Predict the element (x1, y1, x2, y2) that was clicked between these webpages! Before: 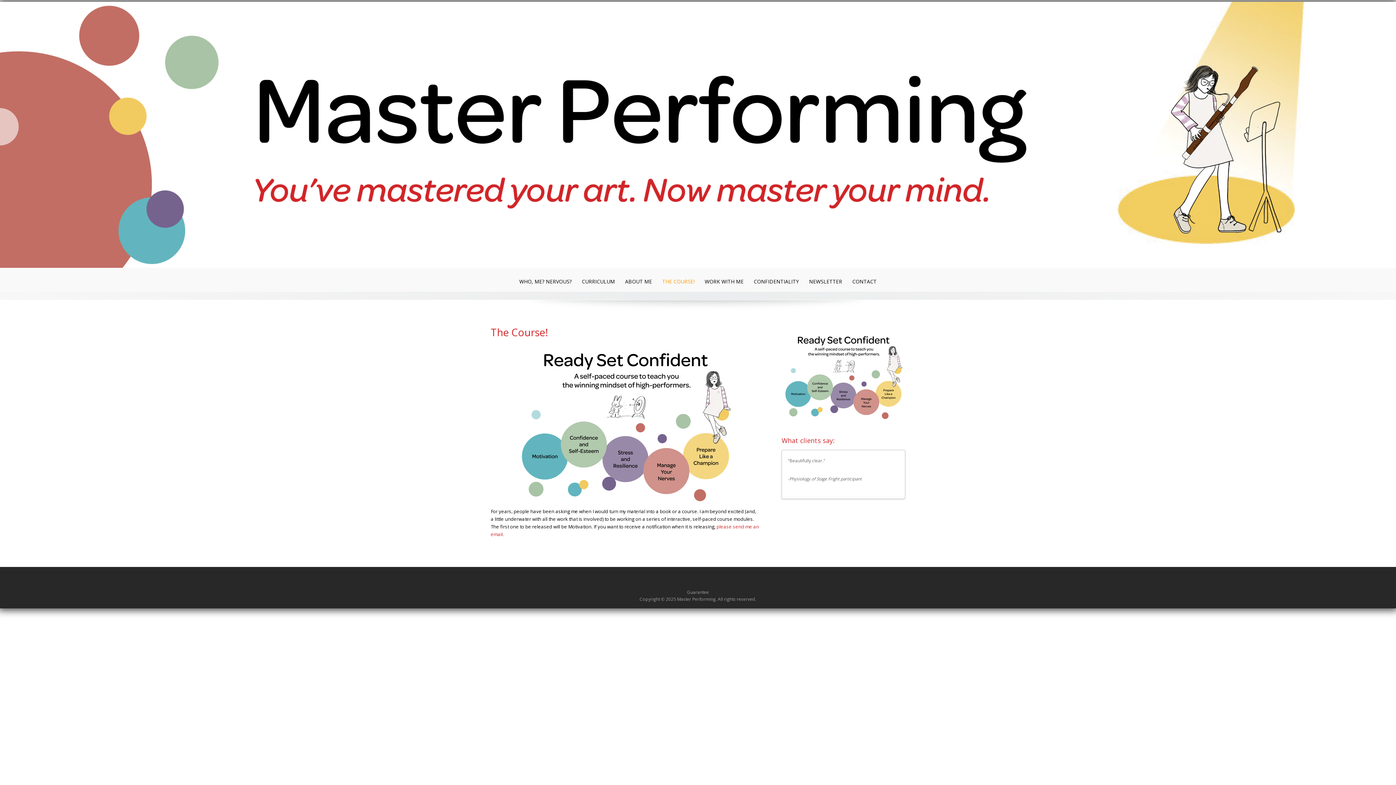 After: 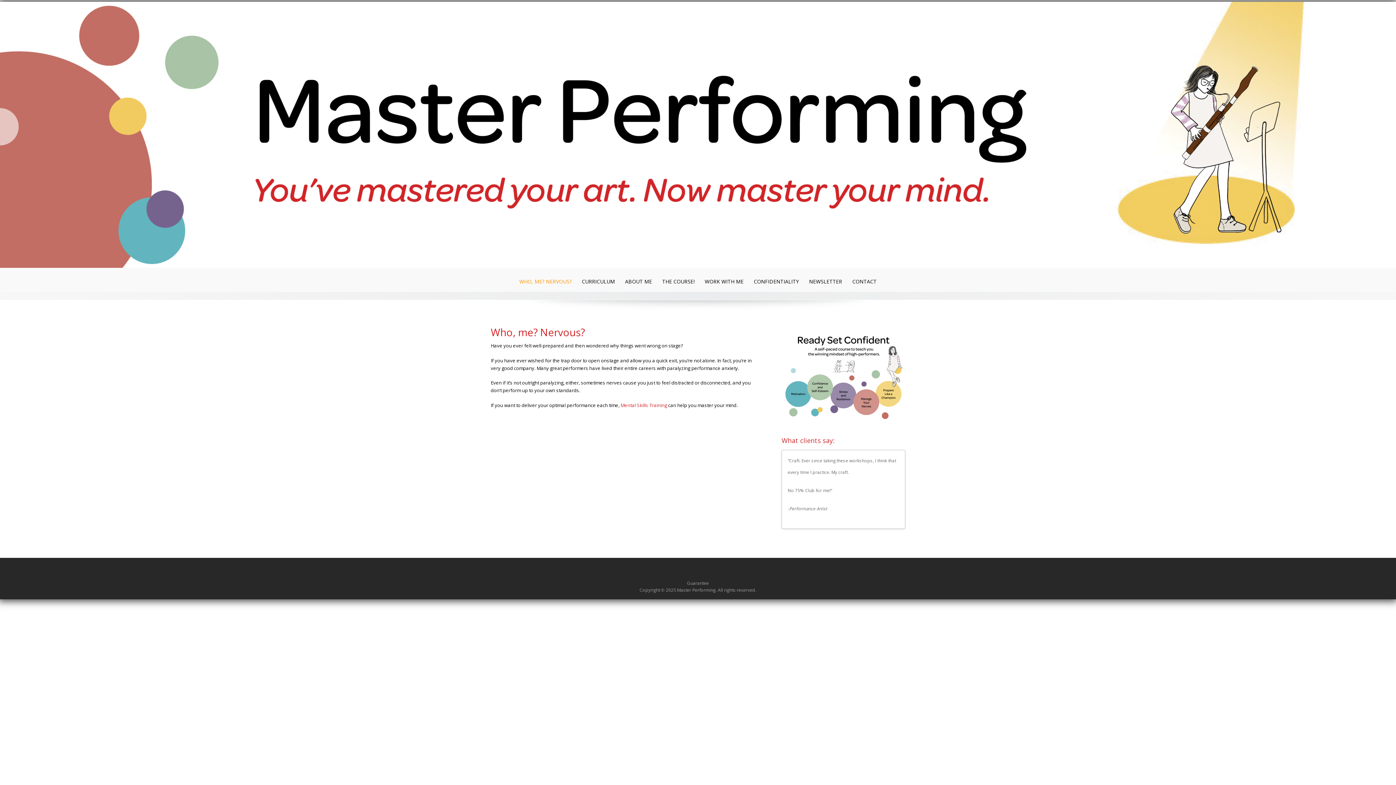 Action: label: WHO, ME? NERVOUS? bbox: (515, 271, 576, 292)